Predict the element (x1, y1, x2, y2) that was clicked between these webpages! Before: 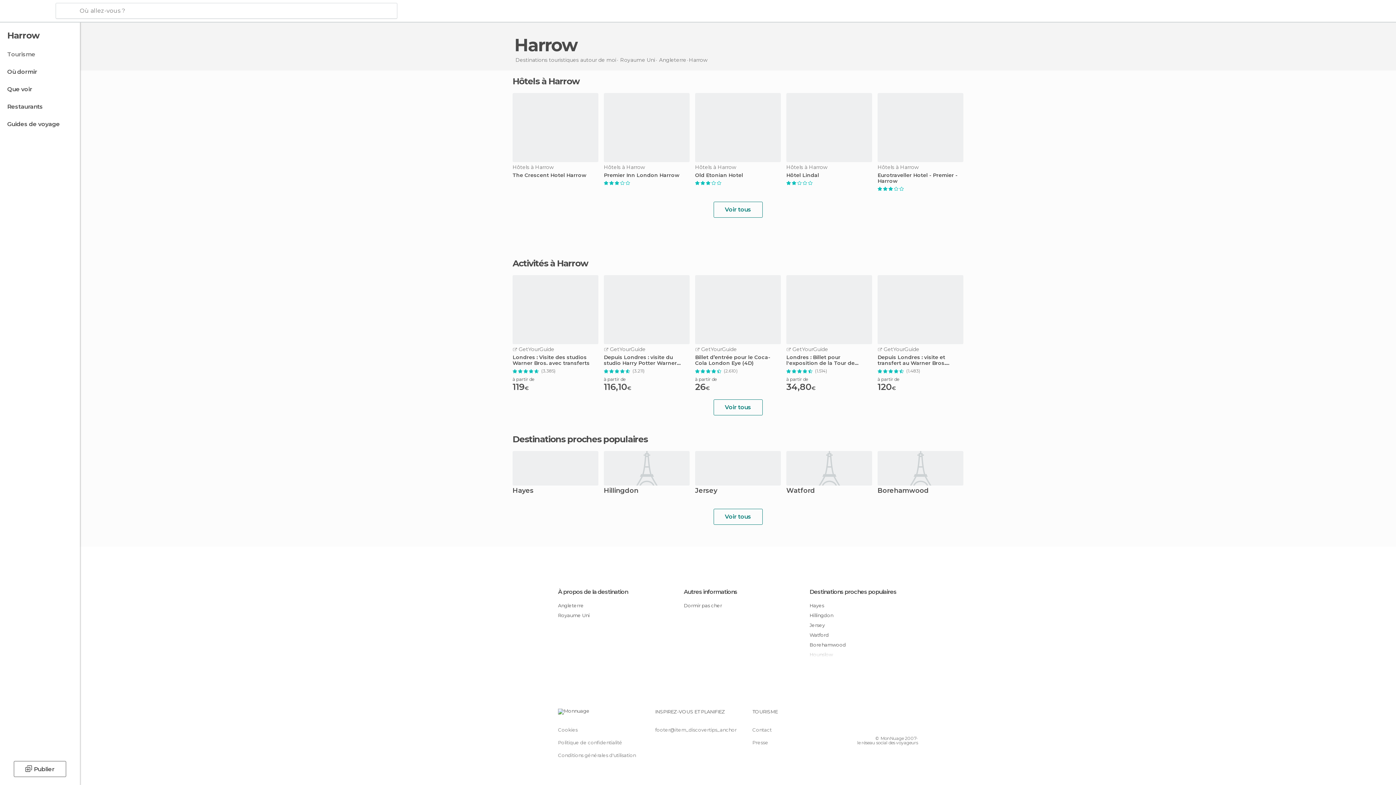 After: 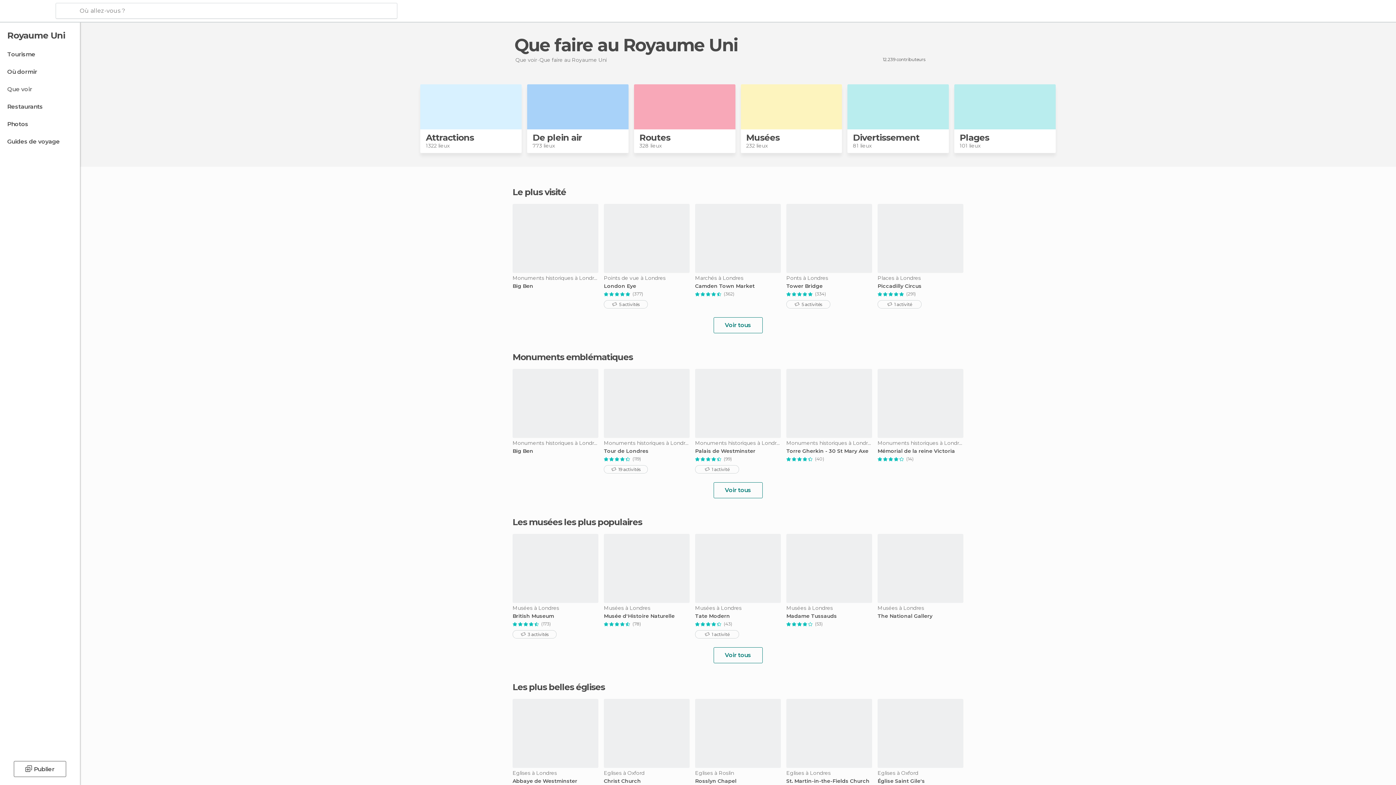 Action: label: Royaume Uni bbox: (558, 610, 666, 620)